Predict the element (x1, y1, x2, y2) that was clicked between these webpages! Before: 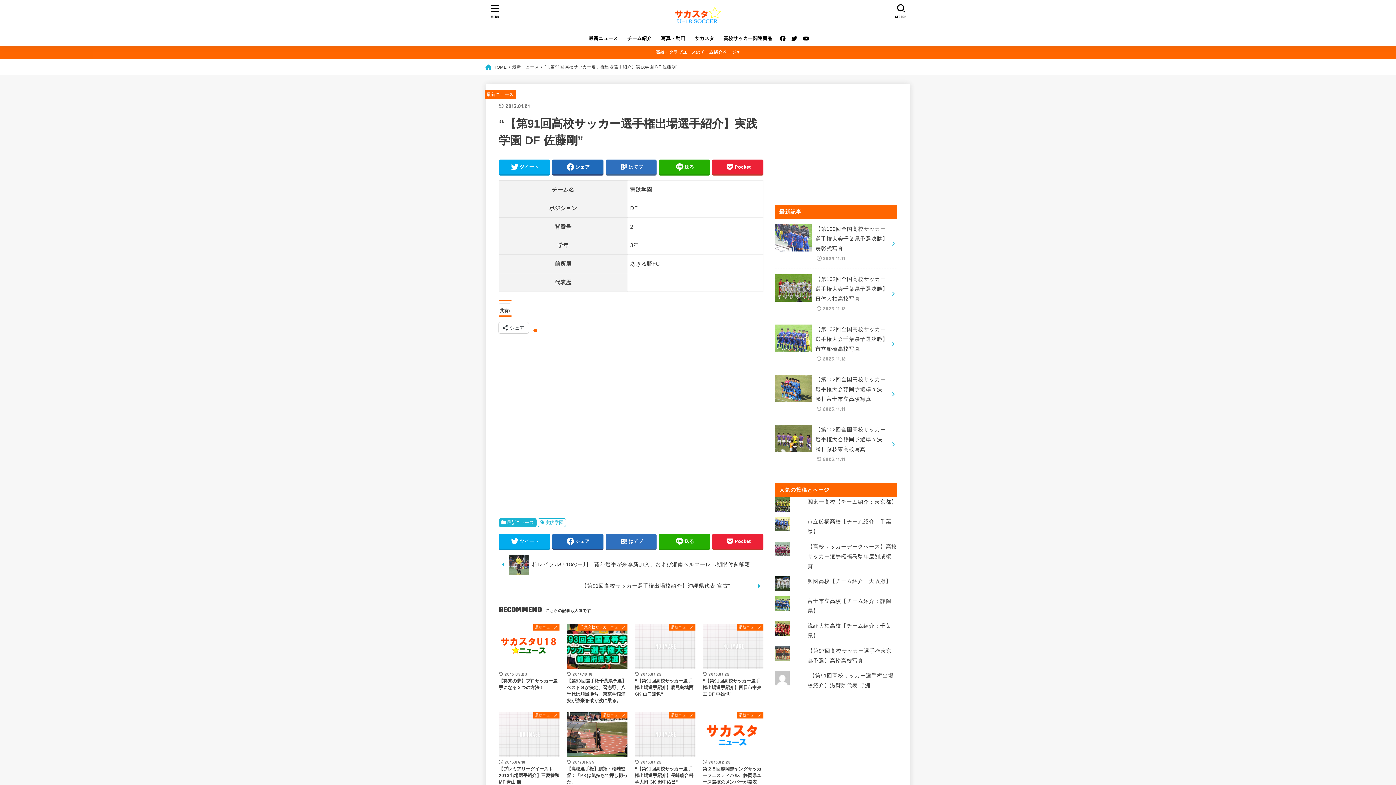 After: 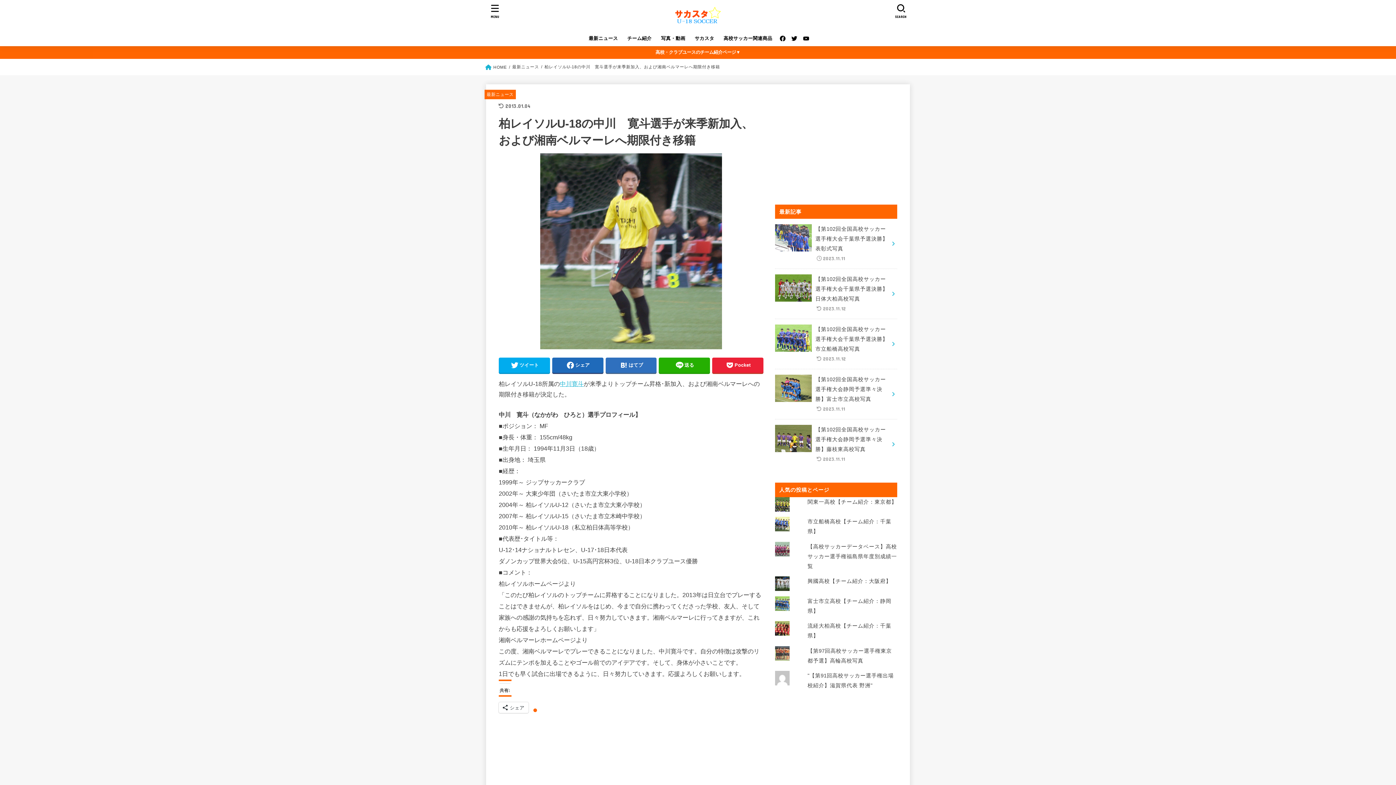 Action: bbox: (498, 555, 763, 575) label: 柏レイソルU-18の中川　寛斗選手が来季新加入、および湘南ベルマーレへ期限付き移籍